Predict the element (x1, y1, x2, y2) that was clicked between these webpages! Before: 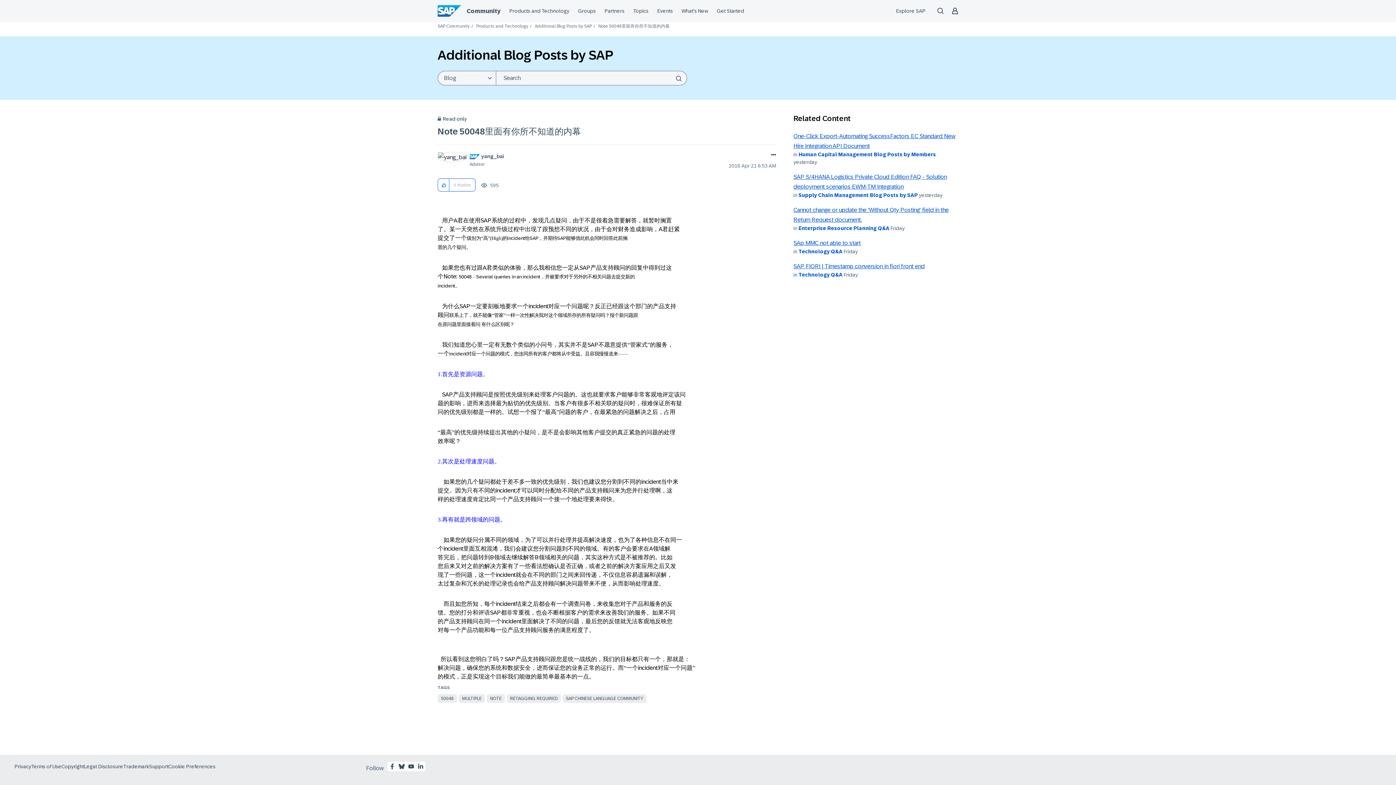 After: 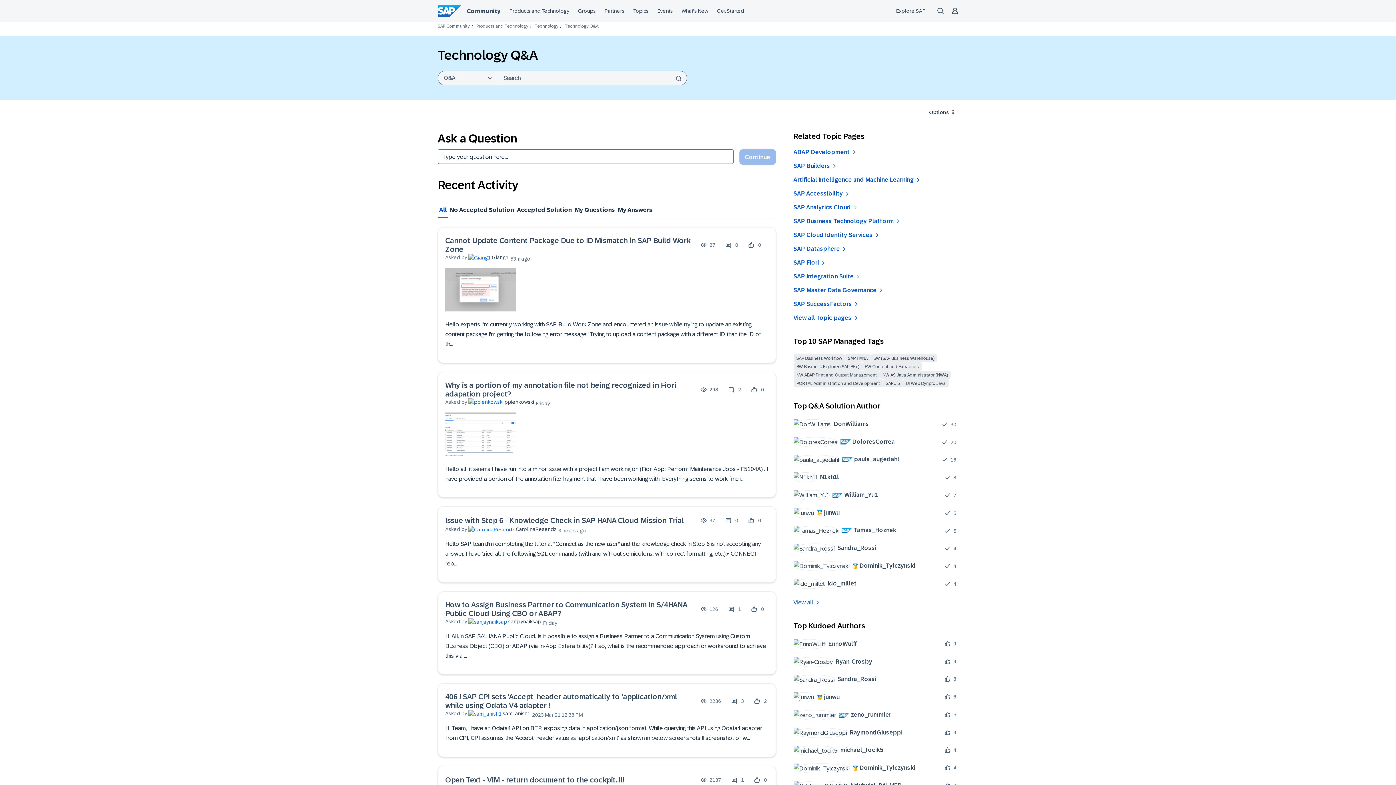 Action: label: Technology Q&A bbox: (798, 248, 842, 254)